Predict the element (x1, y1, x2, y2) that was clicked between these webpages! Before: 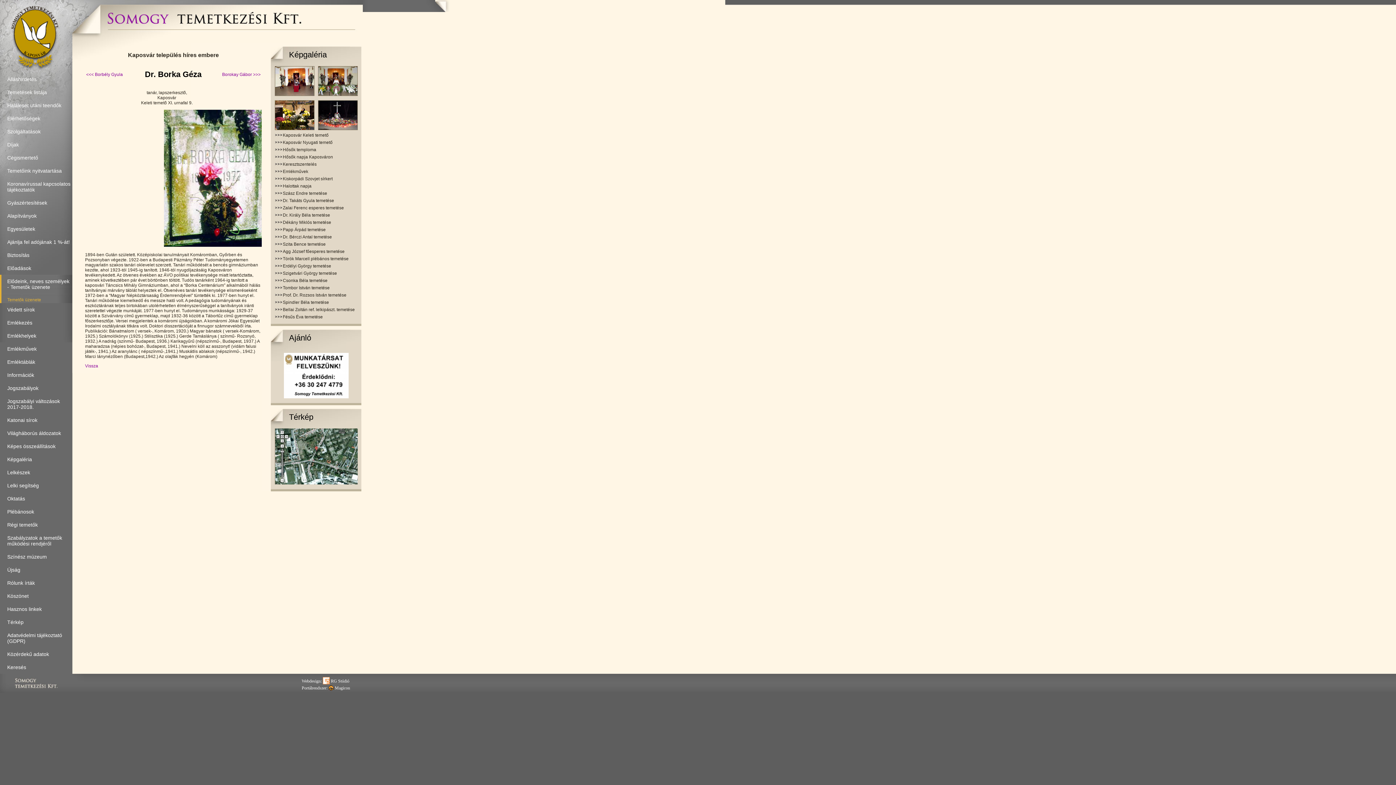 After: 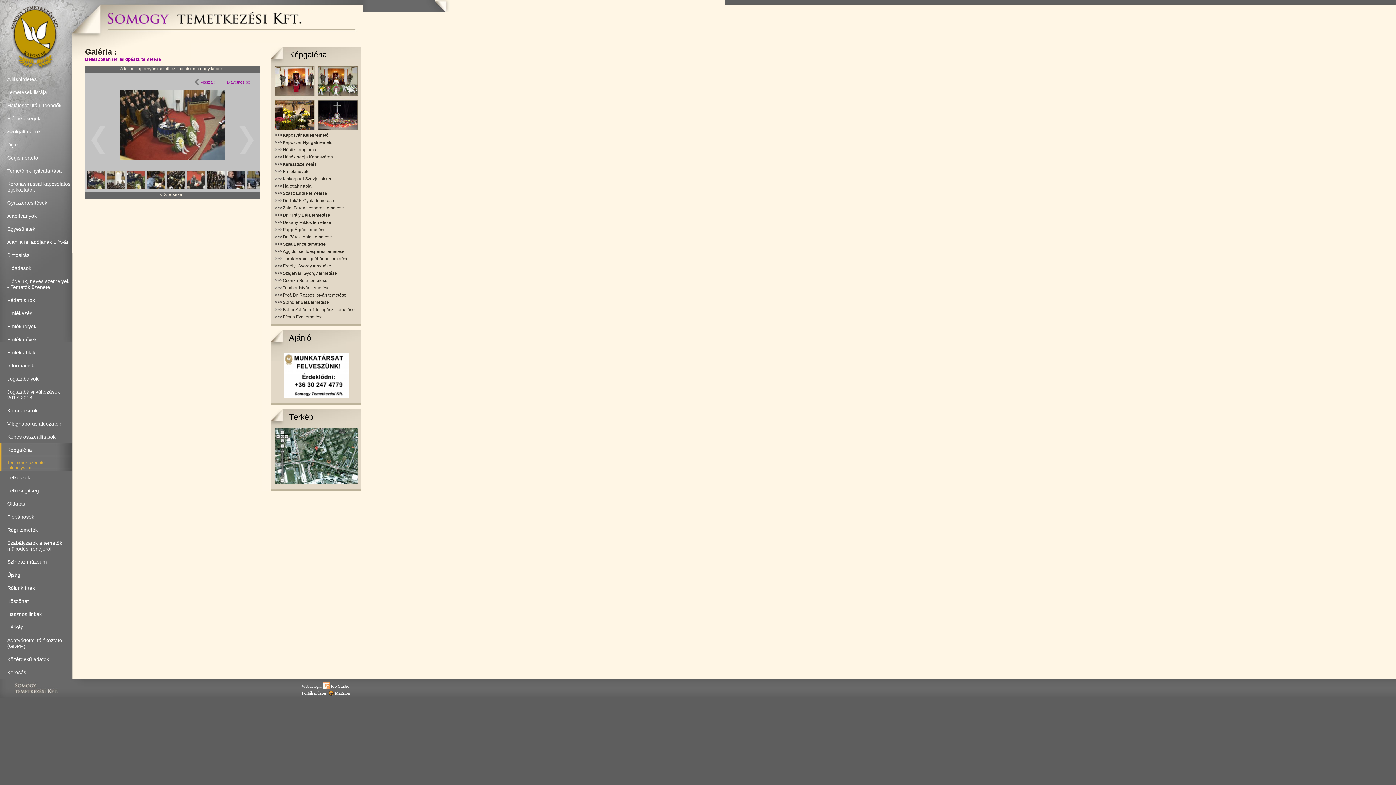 Action: label: Bellai Zoltán ref. lelkipászt. temetése bbox: (282, 307, 354, 312)